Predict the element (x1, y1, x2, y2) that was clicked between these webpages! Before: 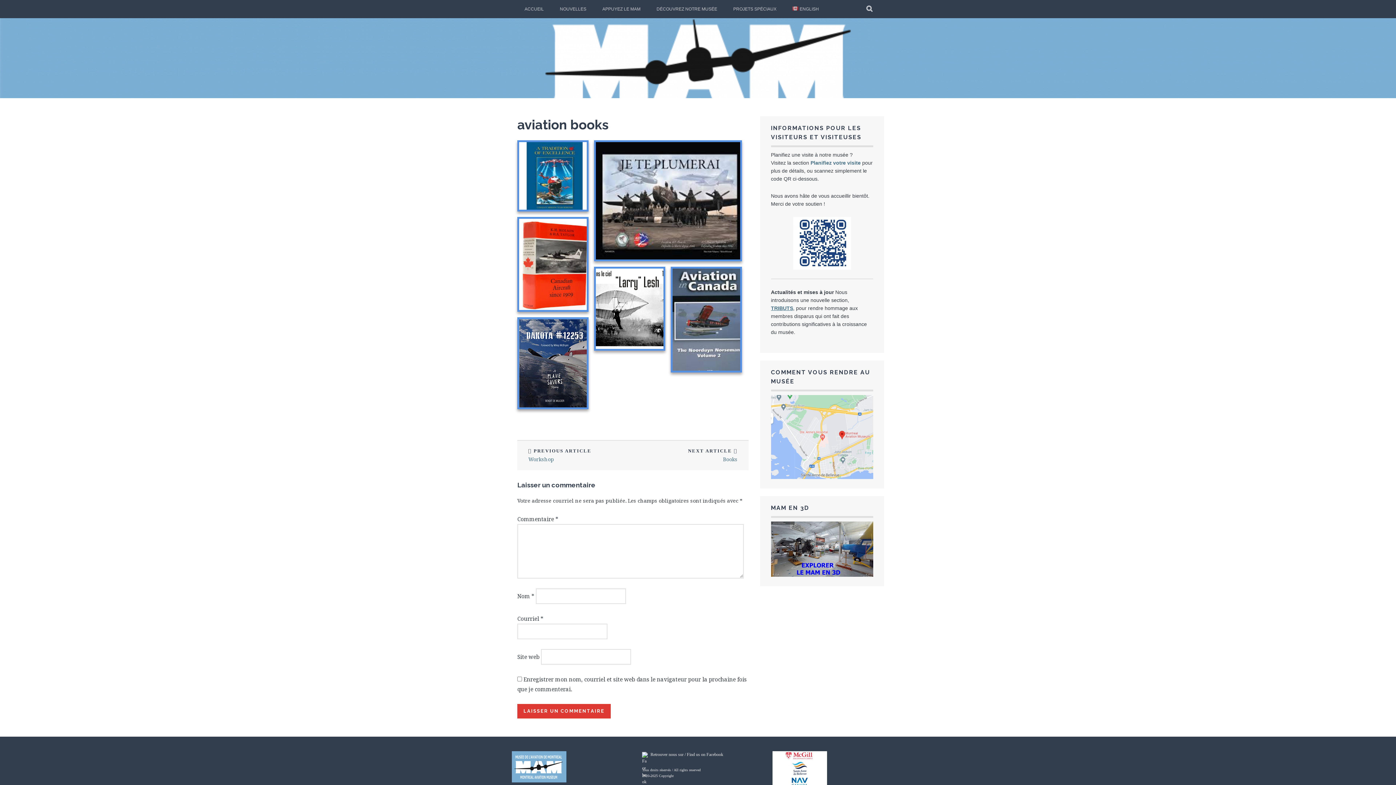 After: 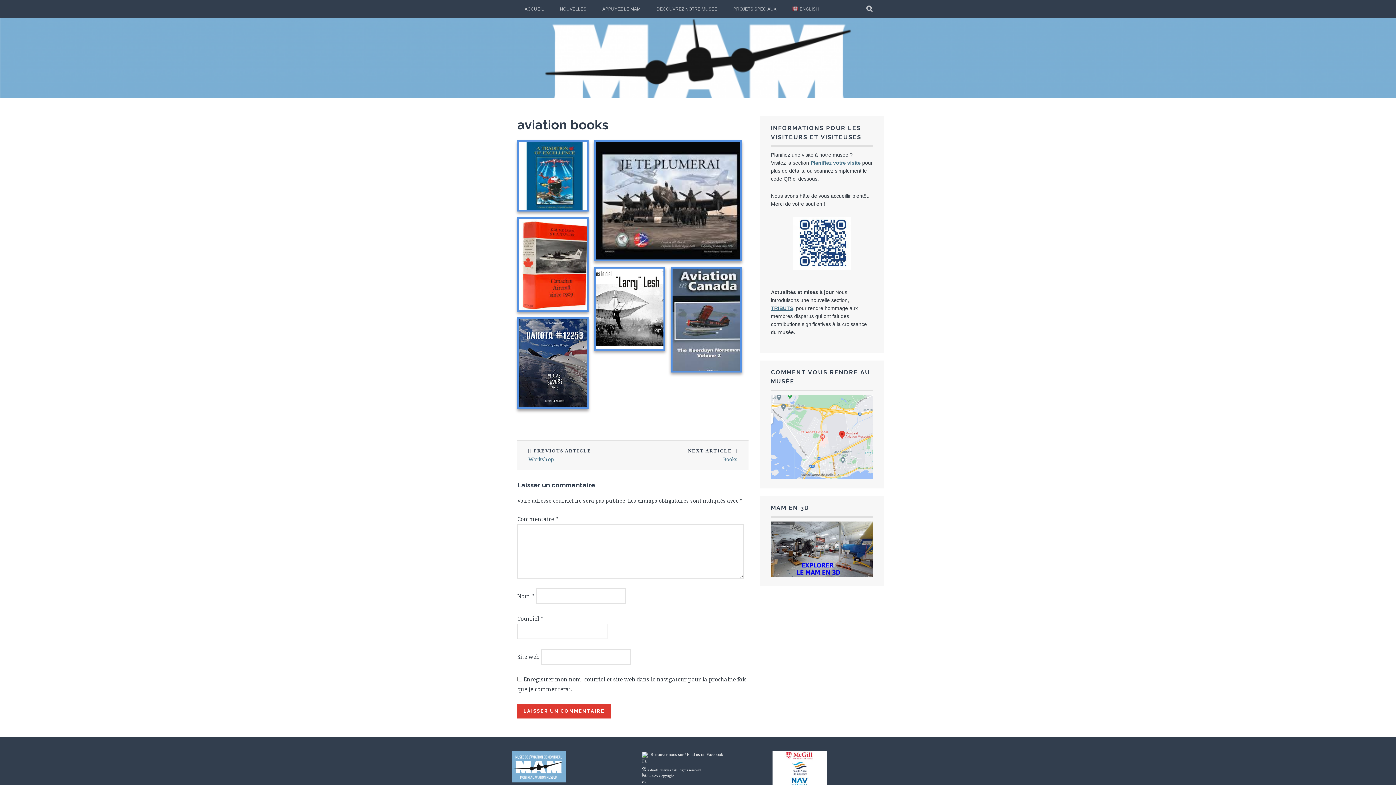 Action: label: aviation books bbox: (517, 117, 608, 132)